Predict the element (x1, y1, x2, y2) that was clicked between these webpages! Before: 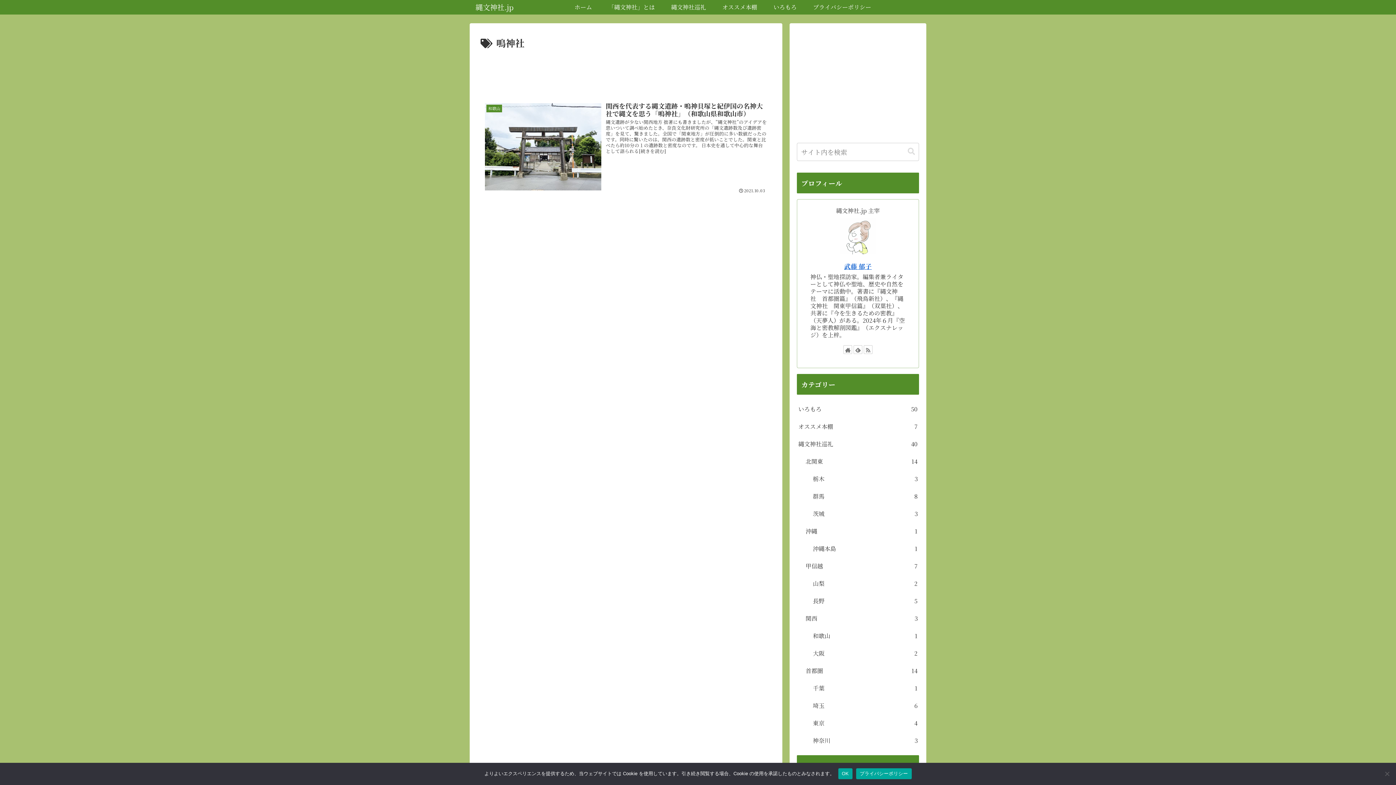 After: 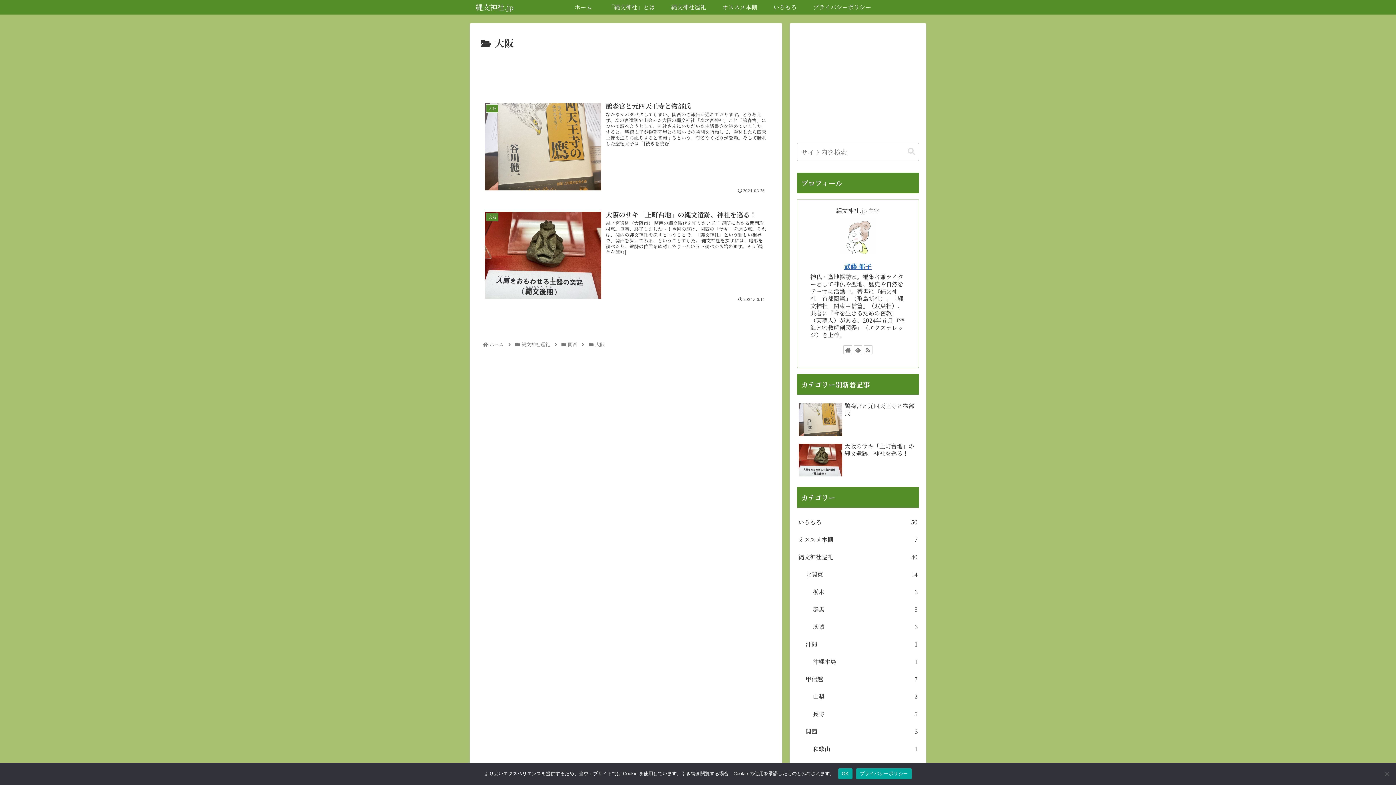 Action: label: 大阪
2 bbox: (811, 645, 919, 662)